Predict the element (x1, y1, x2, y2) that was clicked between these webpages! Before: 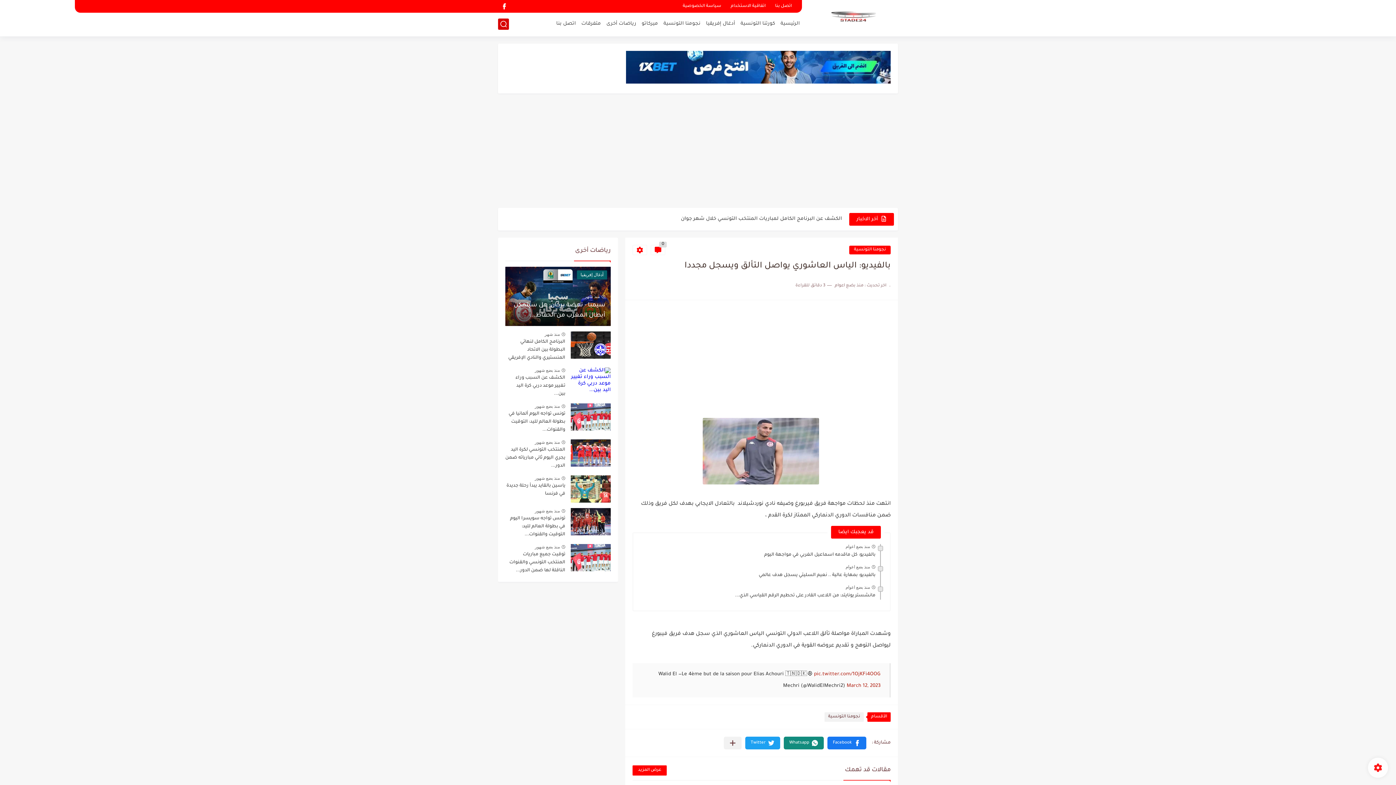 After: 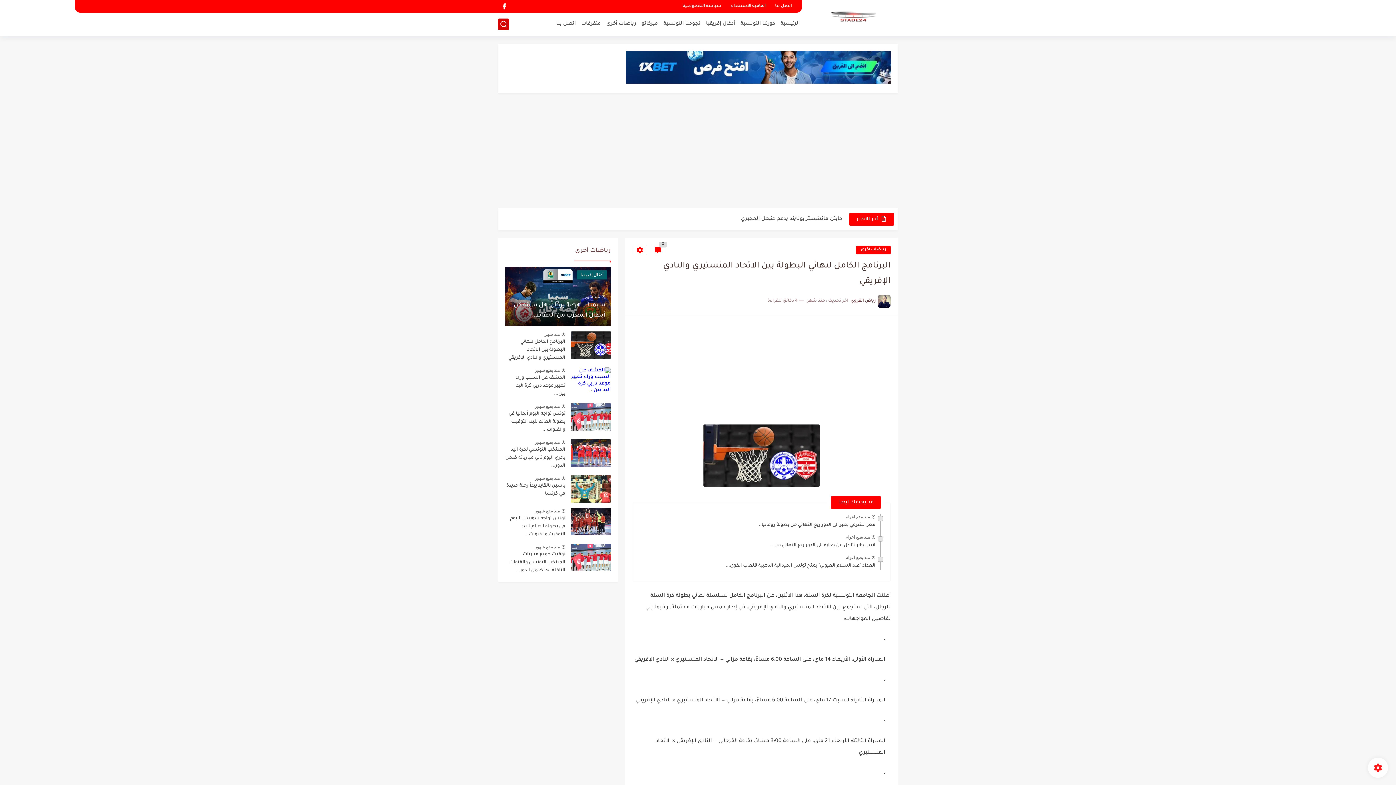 Action: bbox: (570, 331, 610, 358)